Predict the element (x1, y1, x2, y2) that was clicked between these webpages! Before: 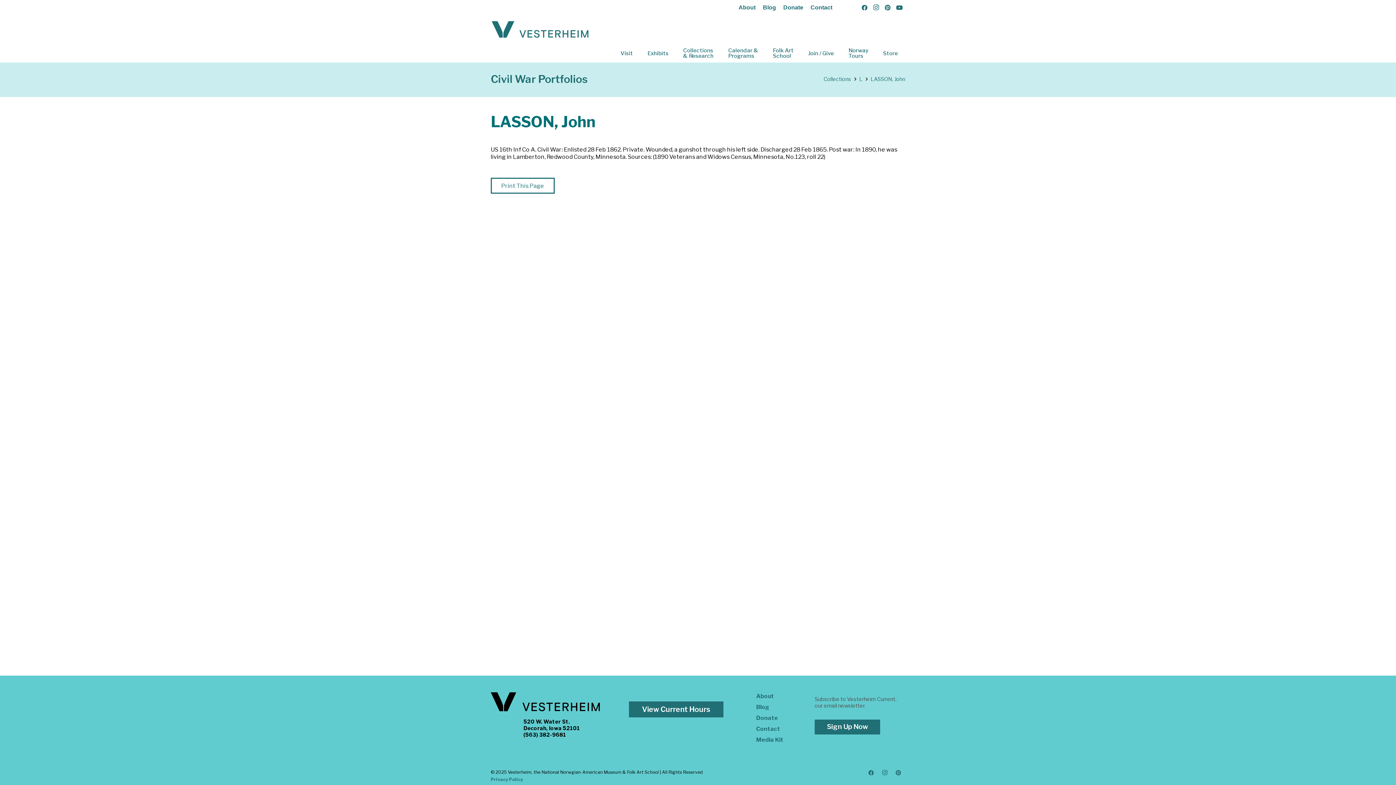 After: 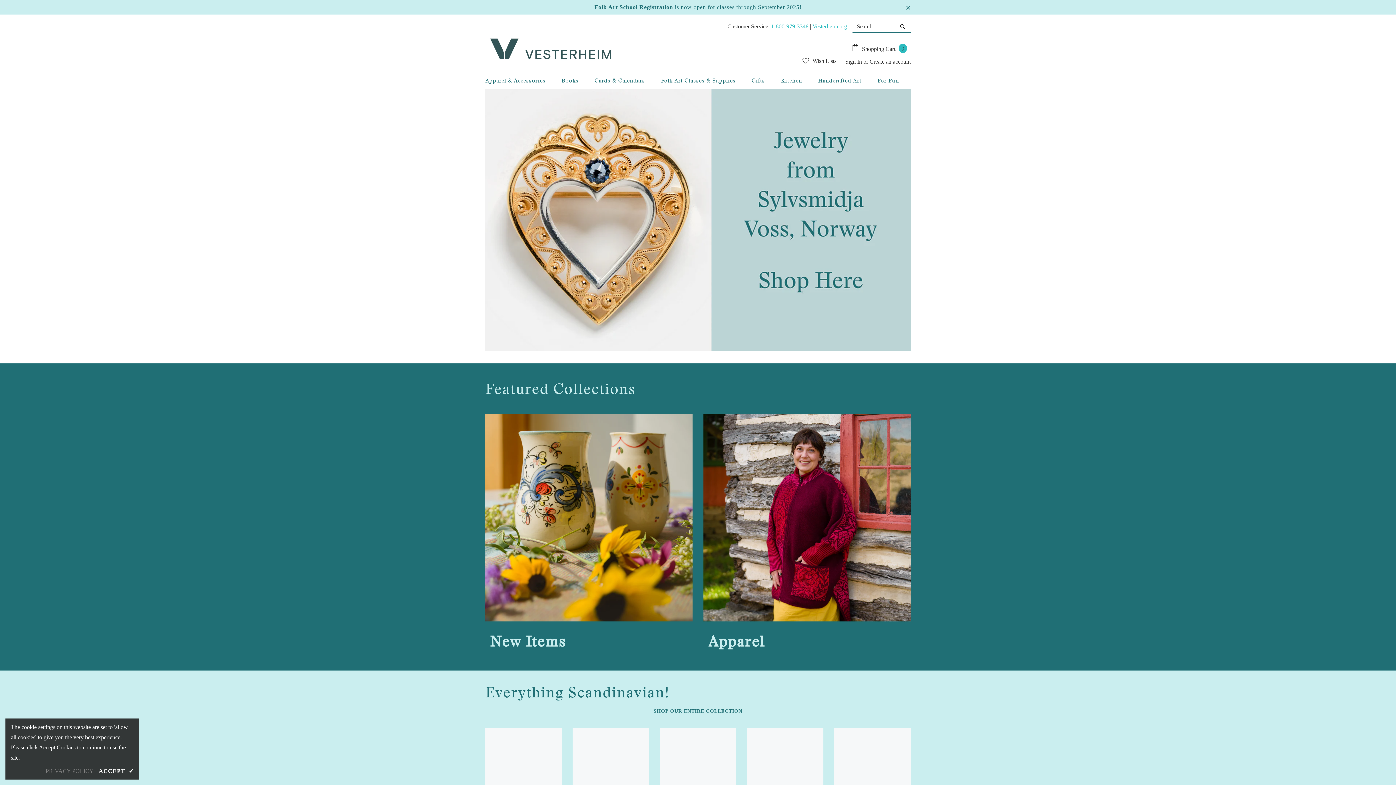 Action: label: Store bbox: (876, 50, 905, 56)